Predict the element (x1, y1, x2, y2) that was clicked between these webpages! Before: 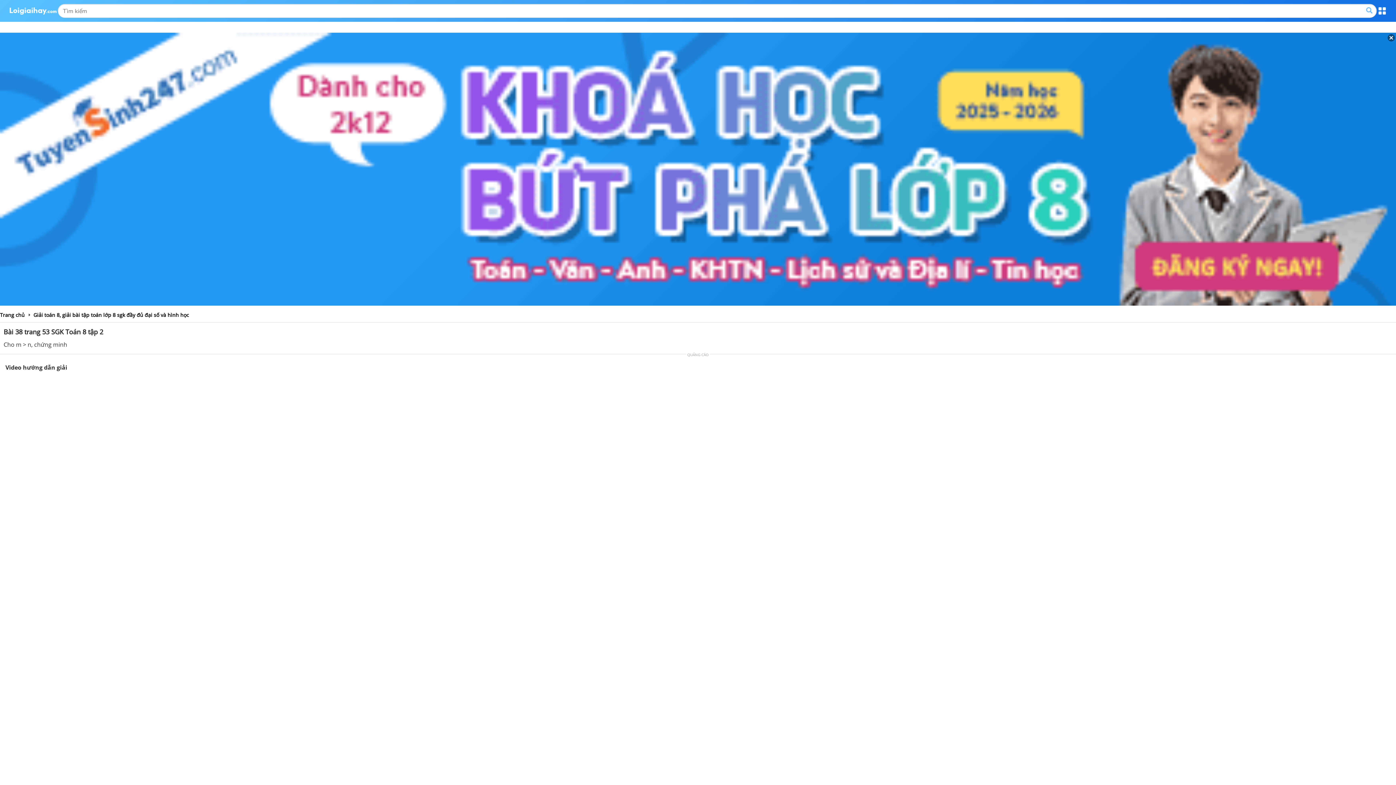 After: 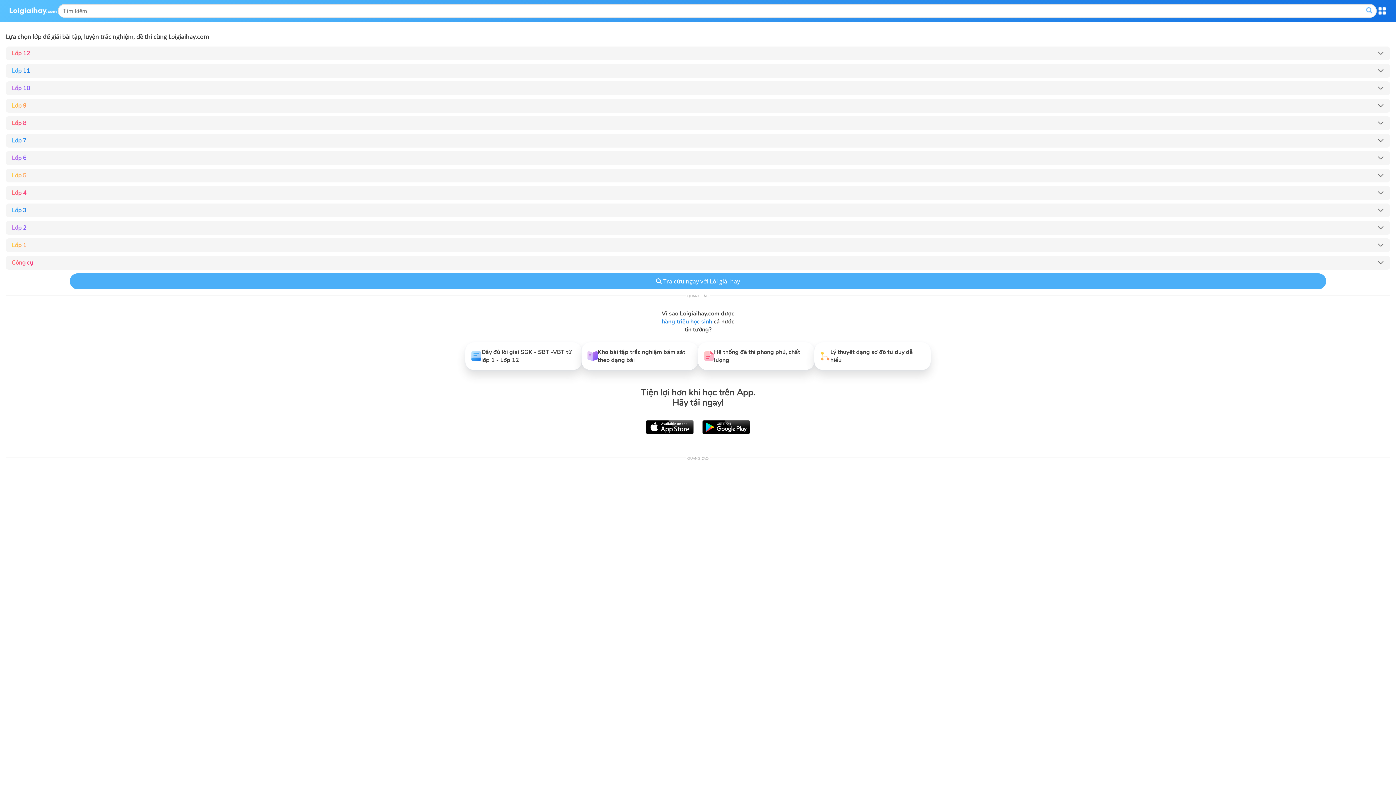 Action: bbox: (9, 7, 56, 14)